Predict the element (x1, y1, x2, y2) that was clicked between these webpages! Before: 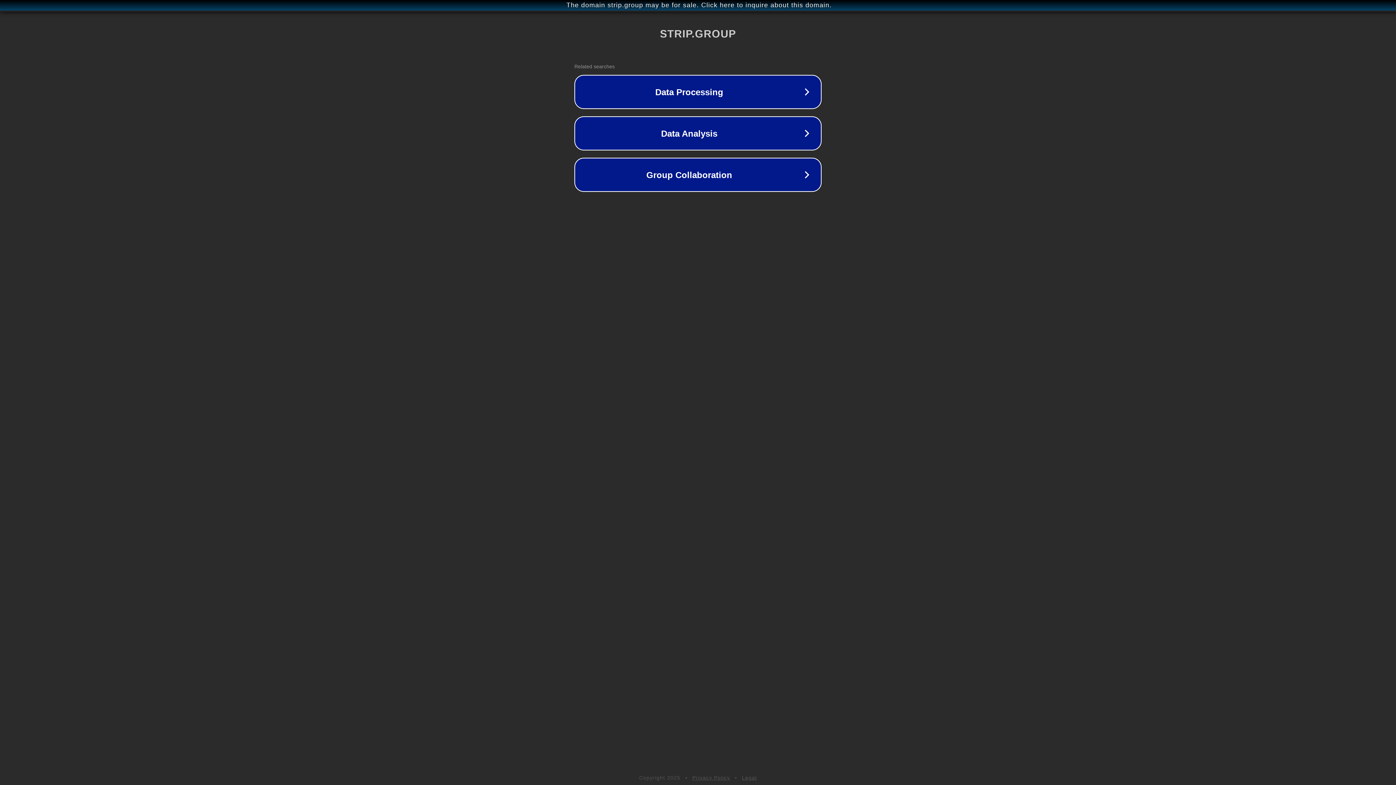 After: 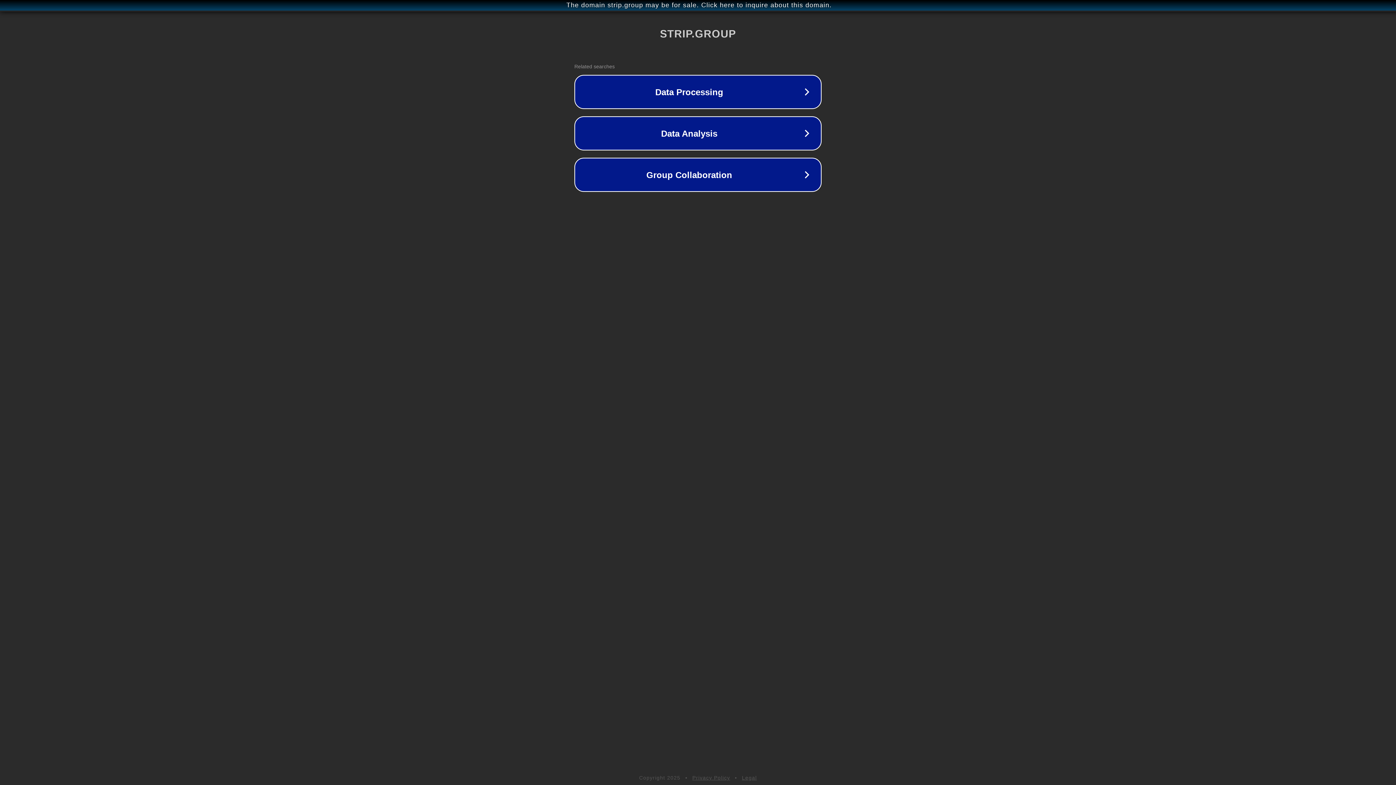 Action: bbox: (692, 775, 730, 781) label: Privacy Policy